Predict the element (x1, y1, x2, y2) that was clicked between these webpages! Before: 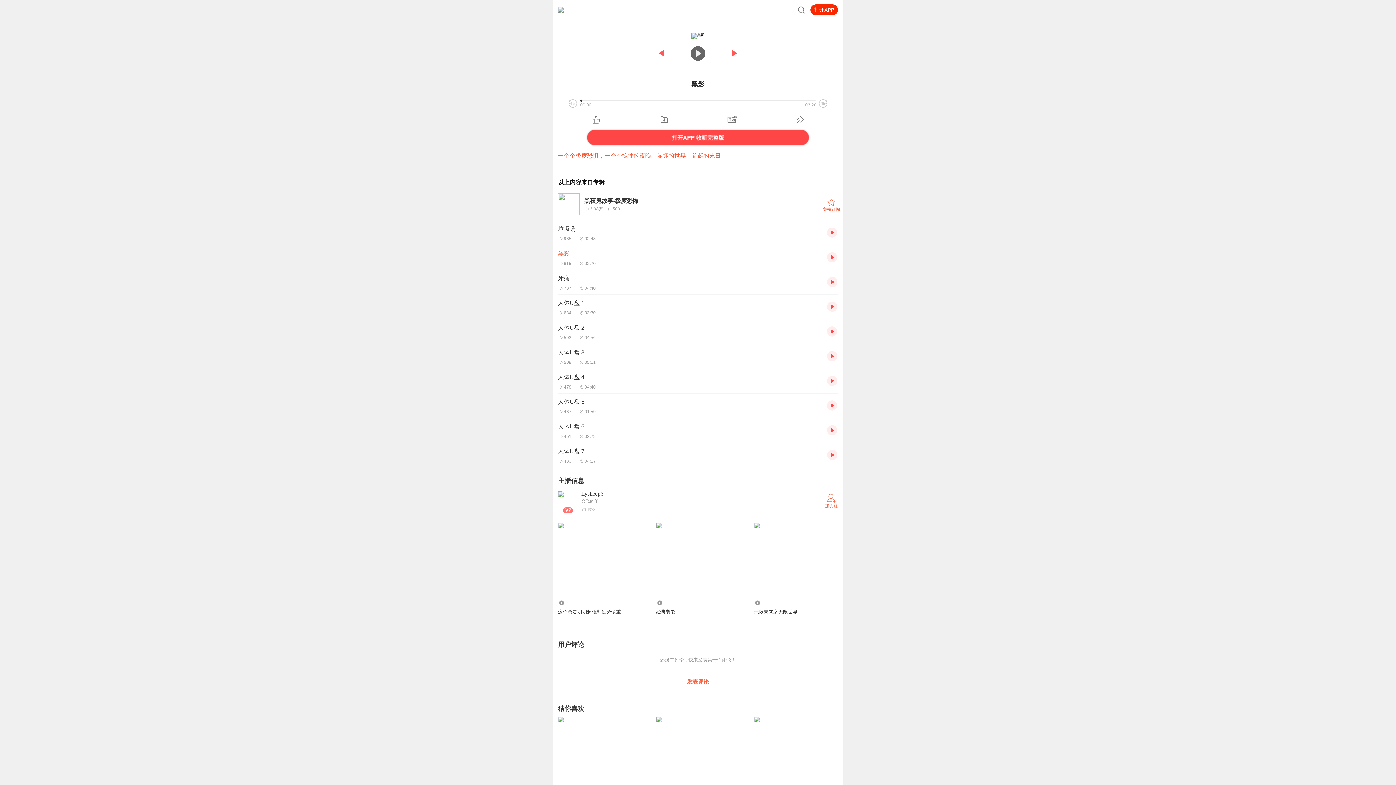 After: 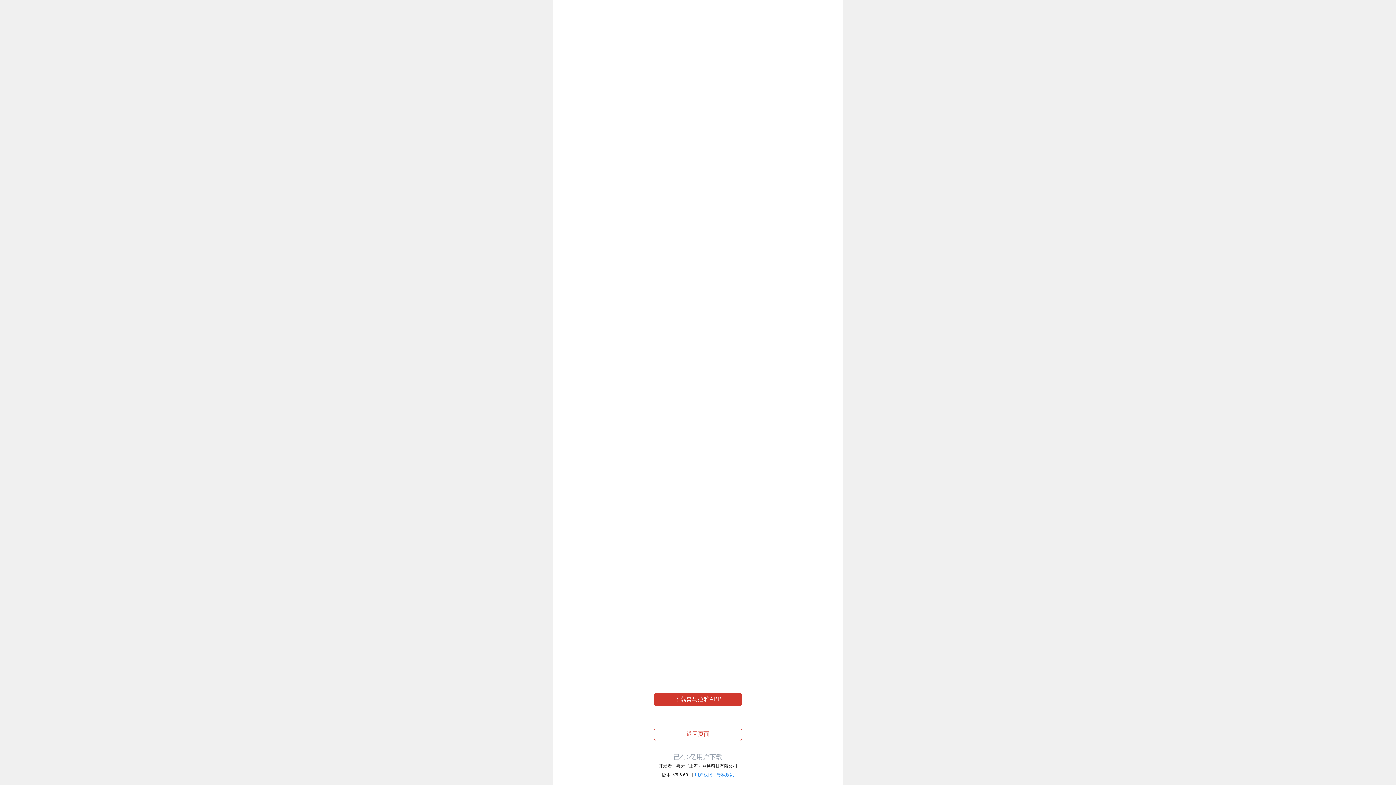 Action: bbox: (827, 450, 838, 460)